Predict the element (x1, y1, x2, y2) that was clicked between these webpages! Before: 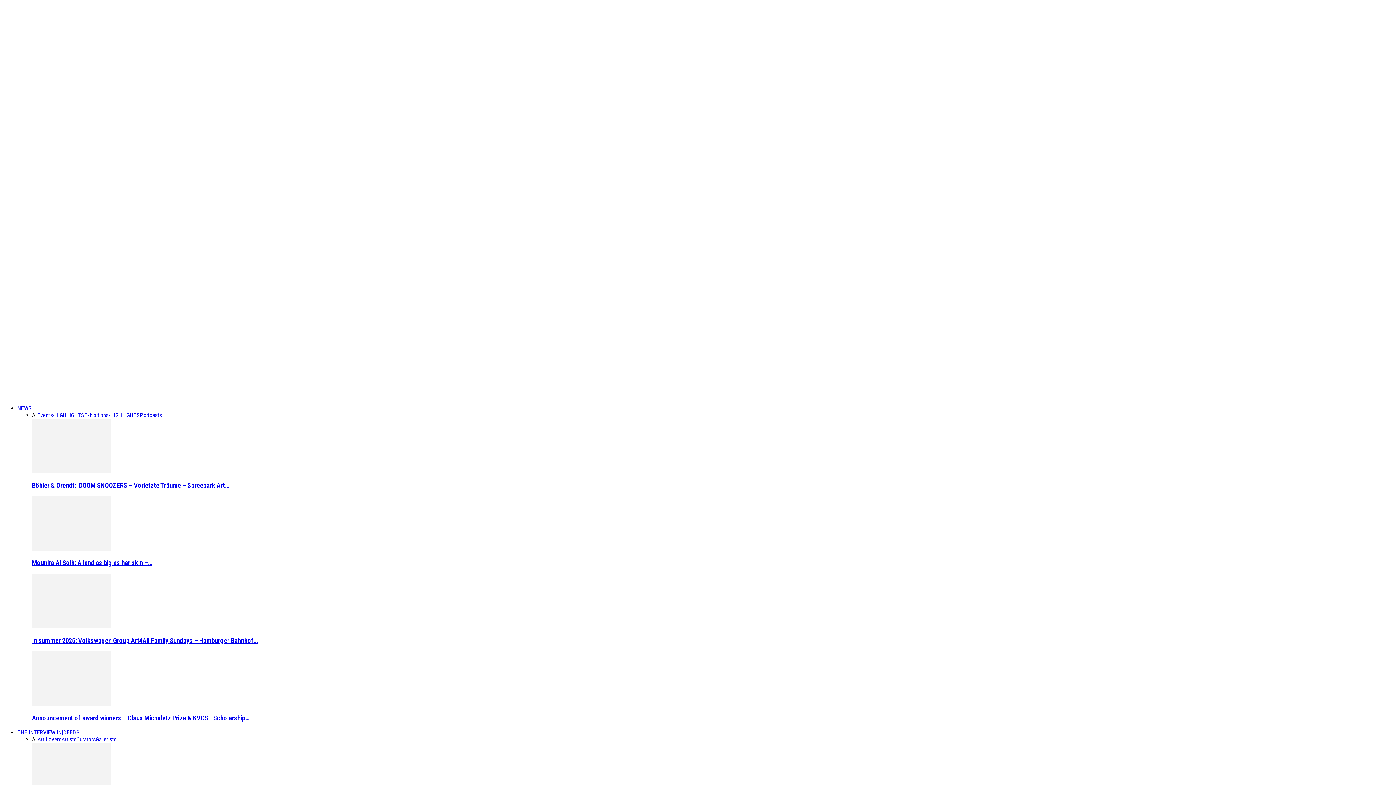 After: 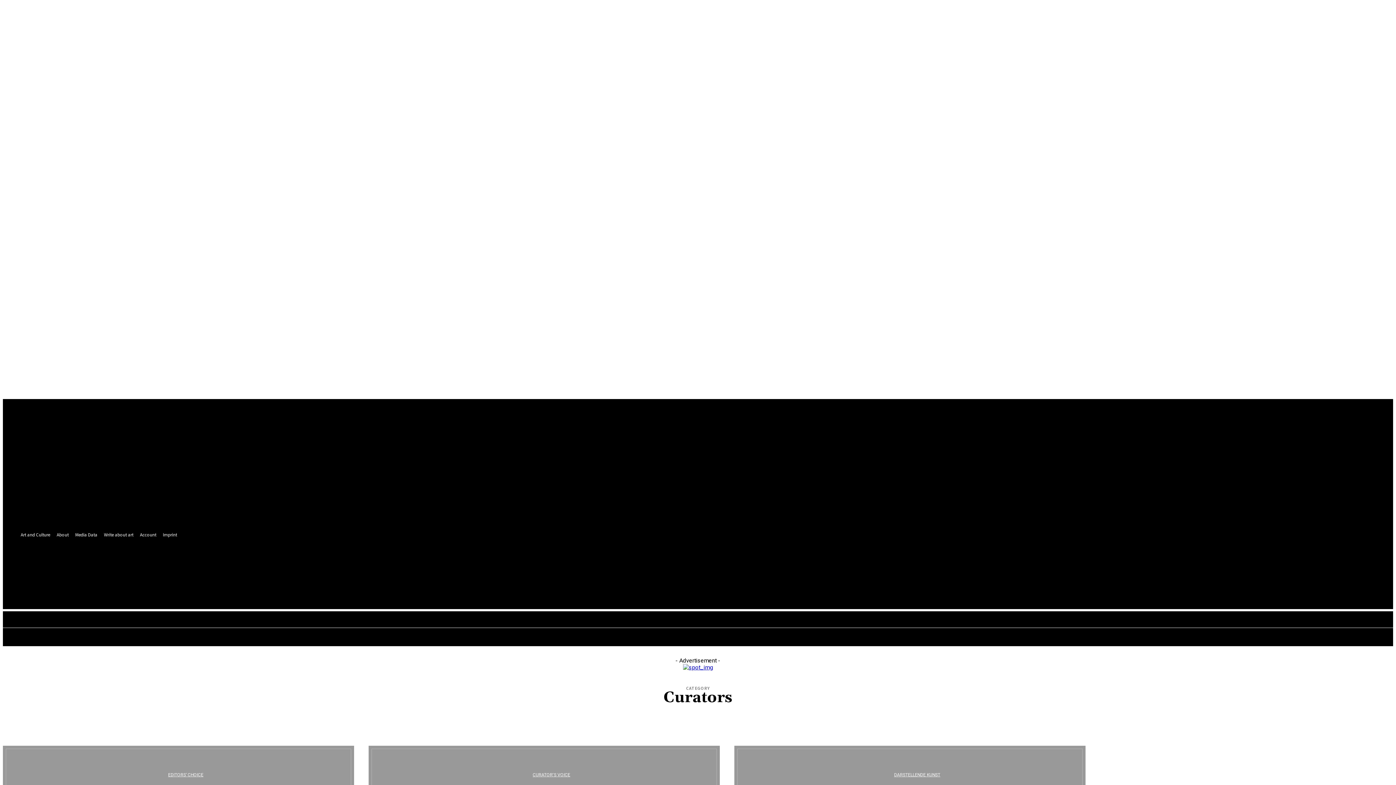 Action: label: Curators bbox: (76, 736, 95, 743)